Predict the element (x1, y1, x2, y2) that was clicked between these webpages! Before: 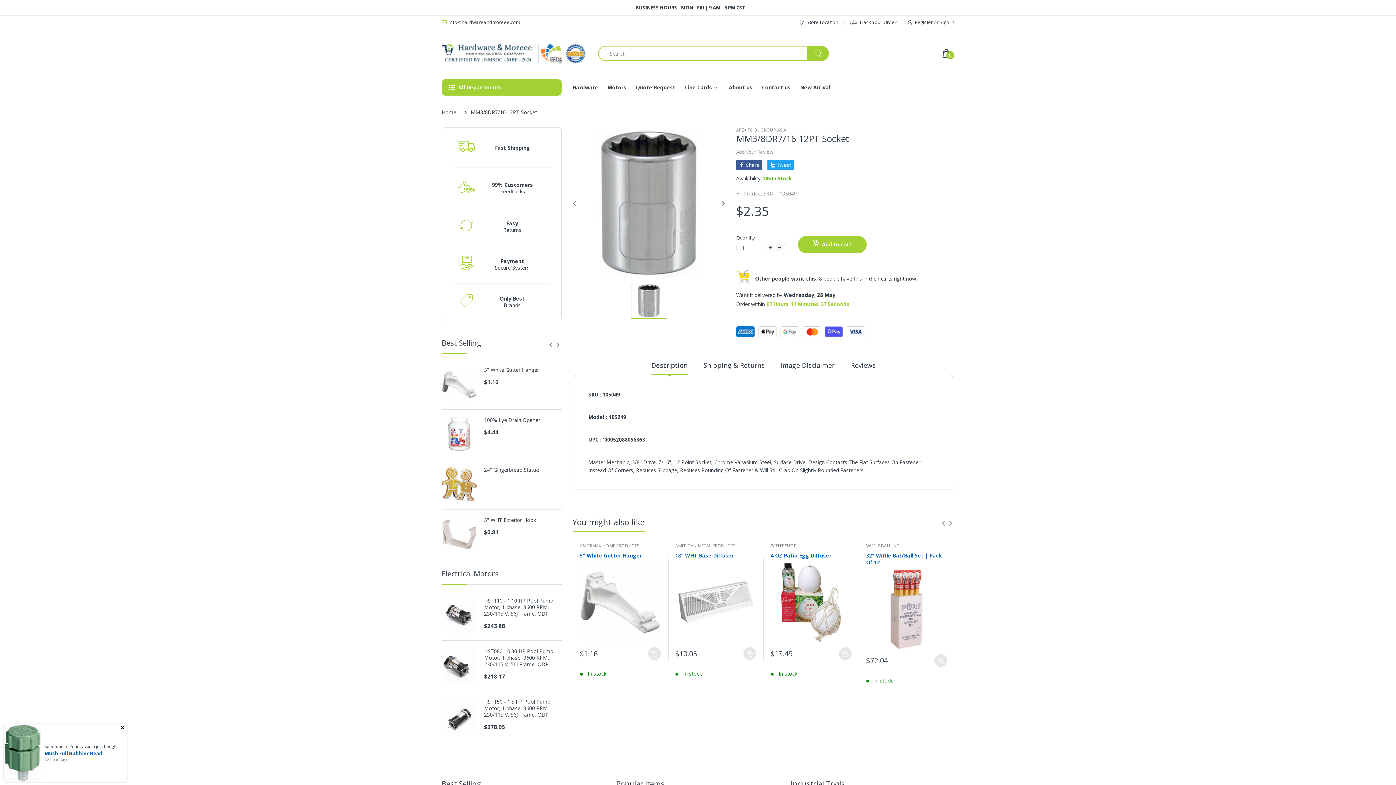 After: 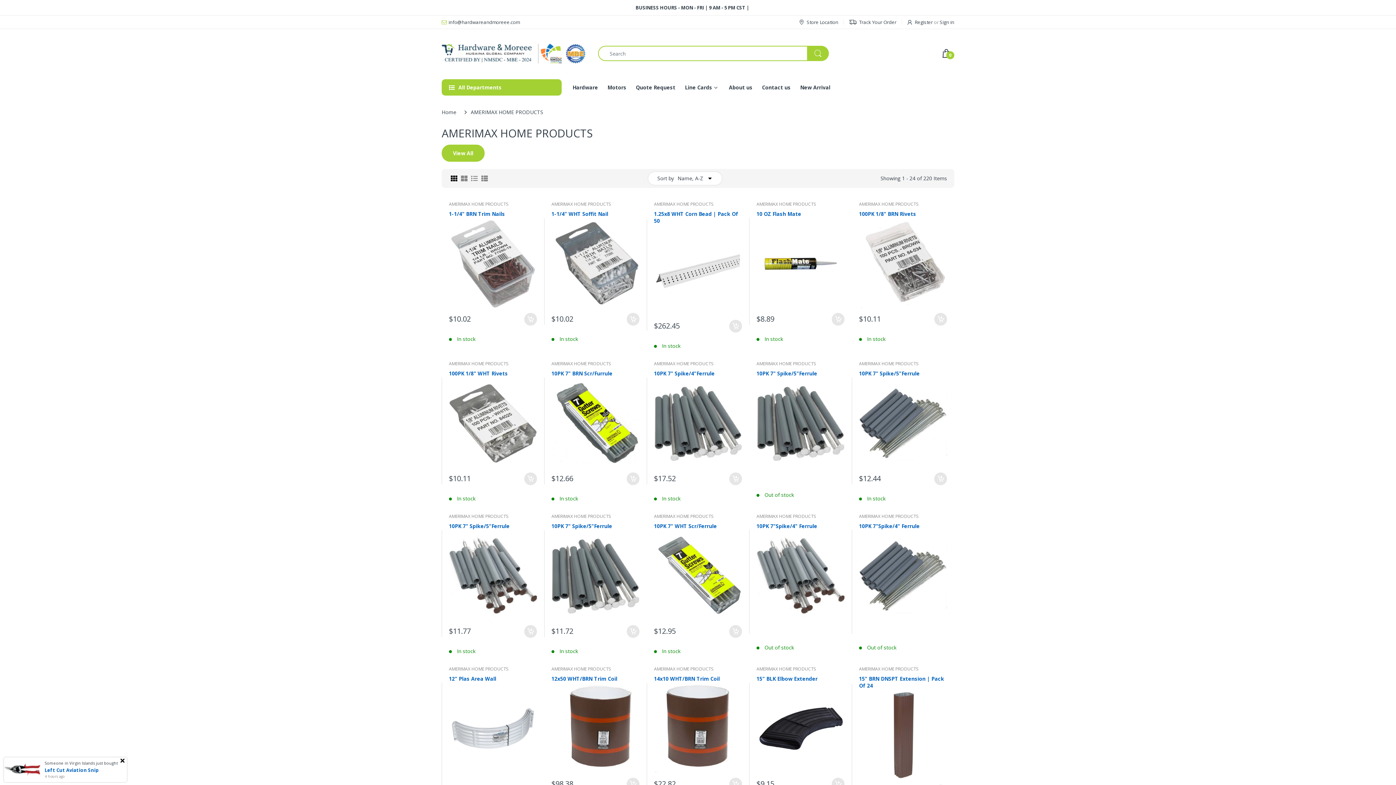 Action: bbox: (580, 542, 639, 549) label: AMERIMAX HOME PRODUCTS